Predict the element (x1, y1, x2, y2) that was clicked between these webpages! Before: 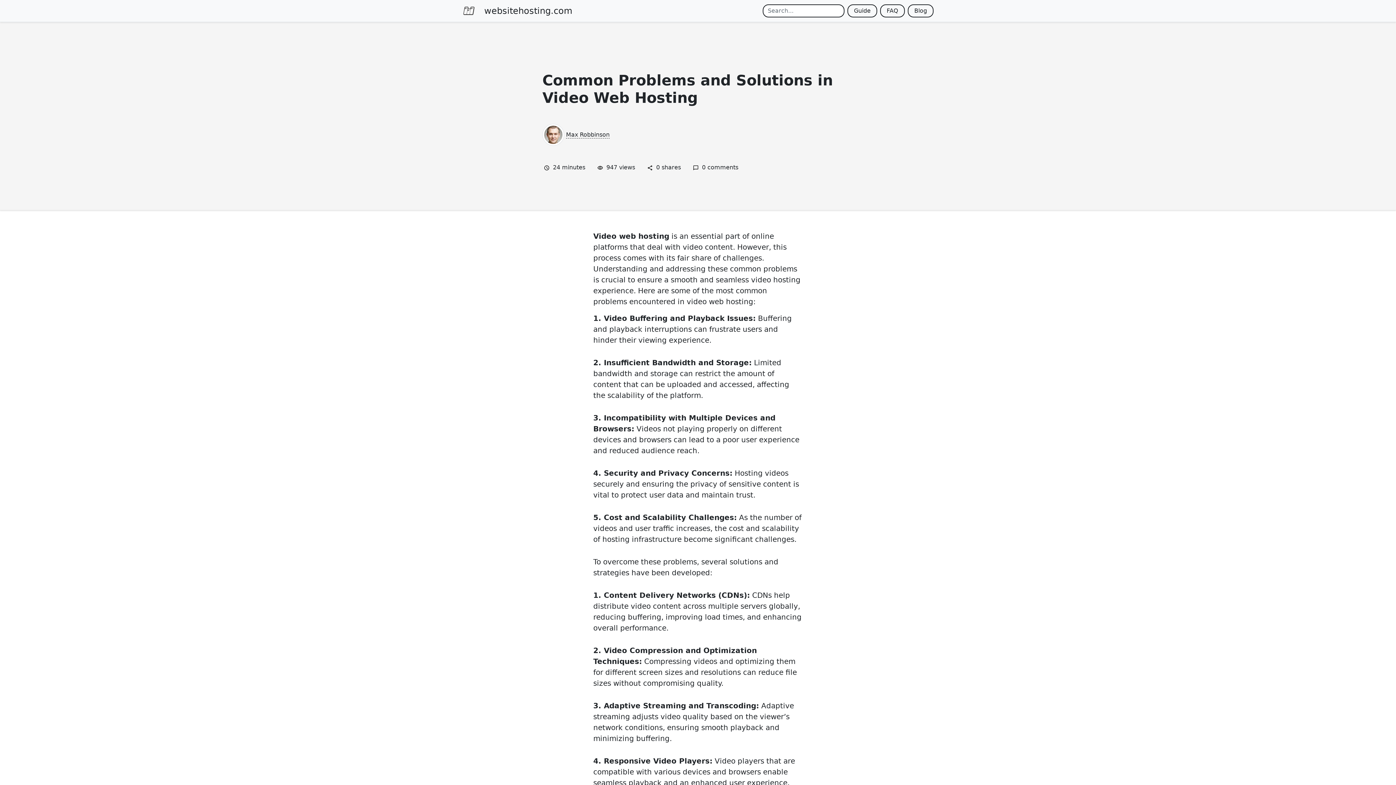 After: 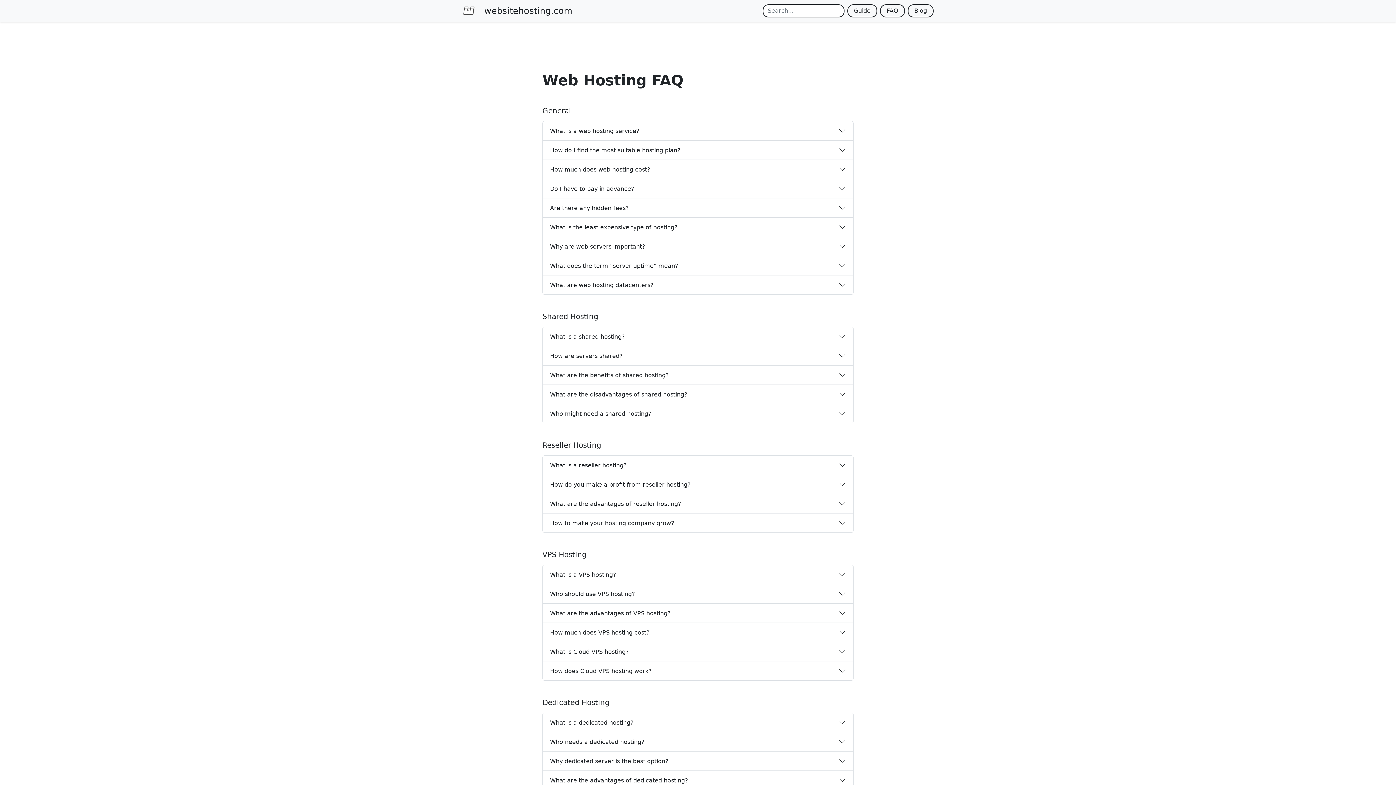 Action: label: FAQ bbox: (880, 4, 905, 17)